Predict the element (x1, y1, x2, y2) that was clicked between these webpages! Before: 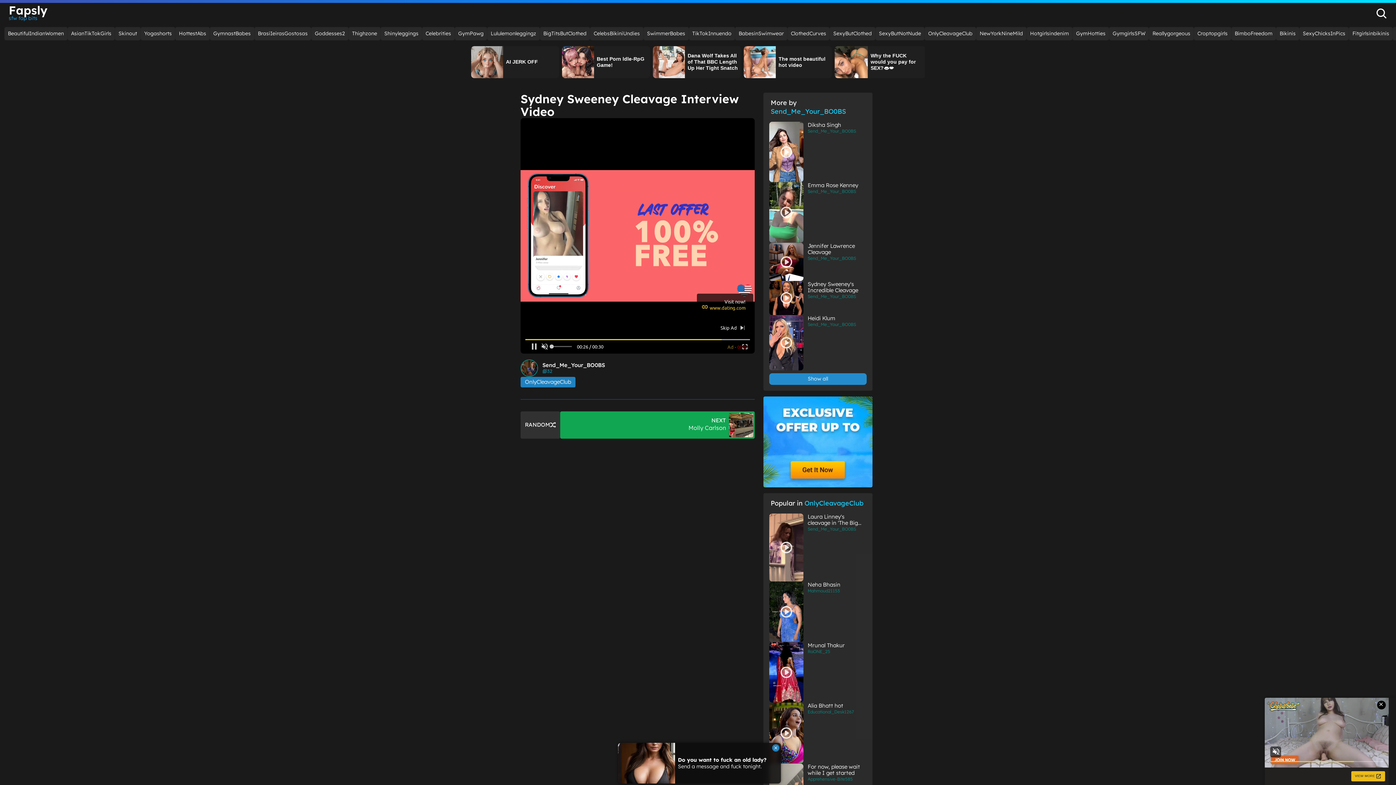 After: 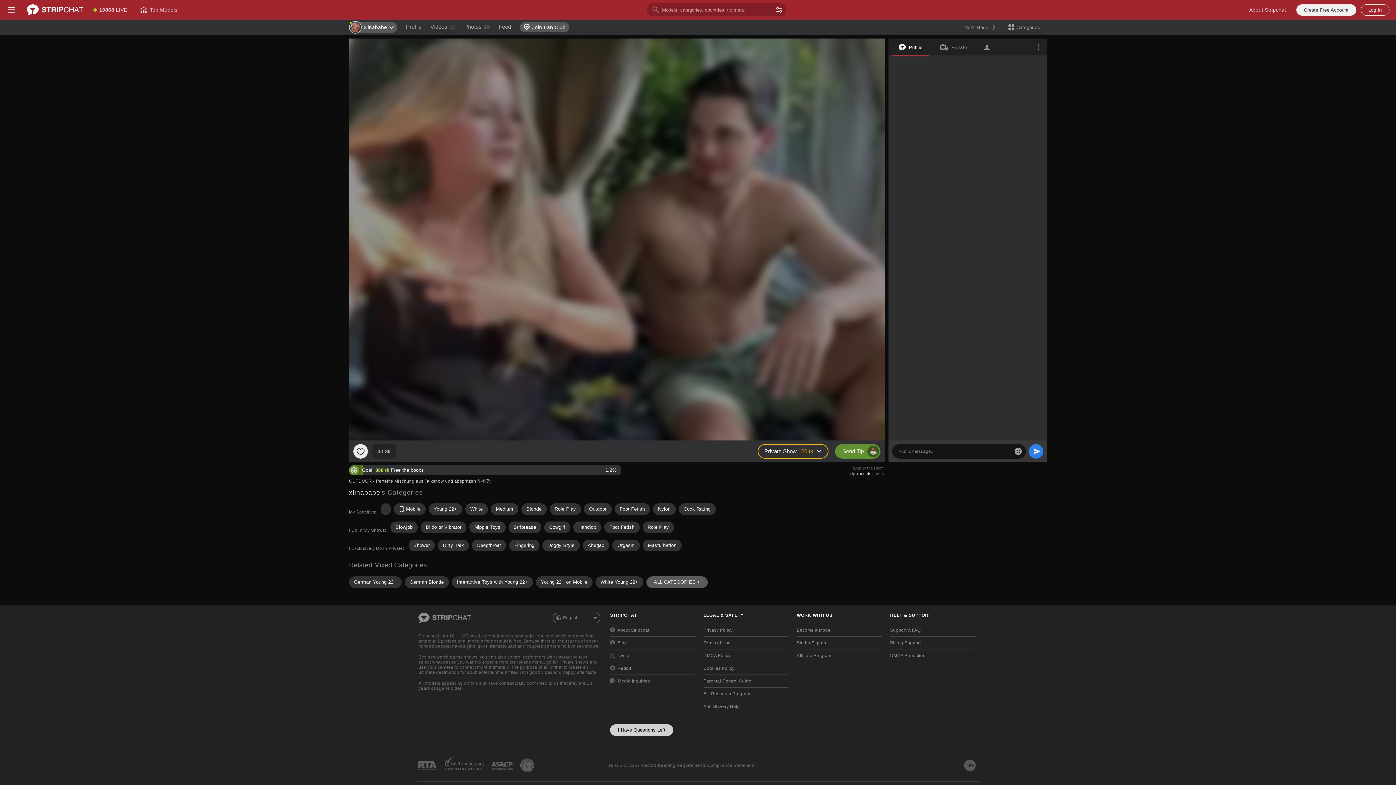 Action: bbox: (976, 26, 1026, 40) label: NewYorkNineMild